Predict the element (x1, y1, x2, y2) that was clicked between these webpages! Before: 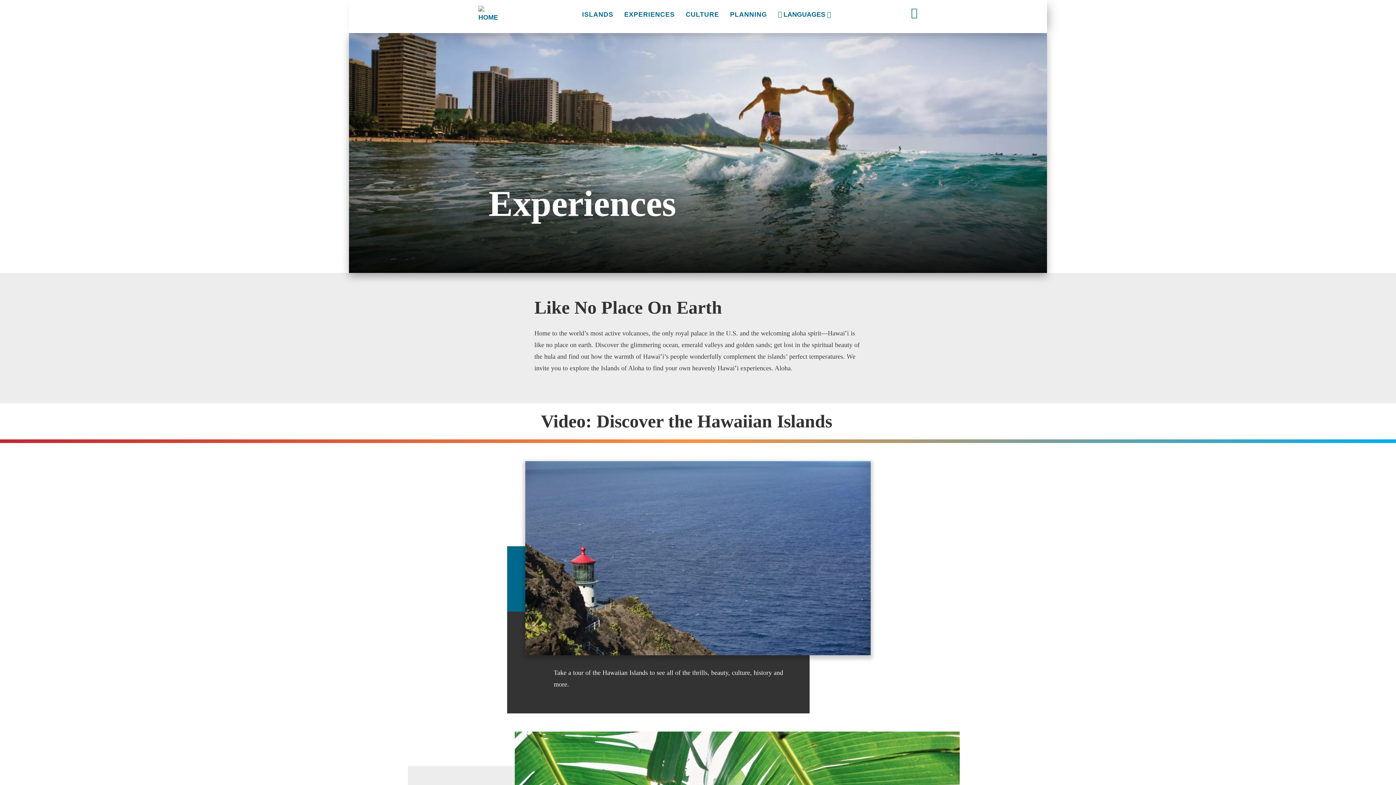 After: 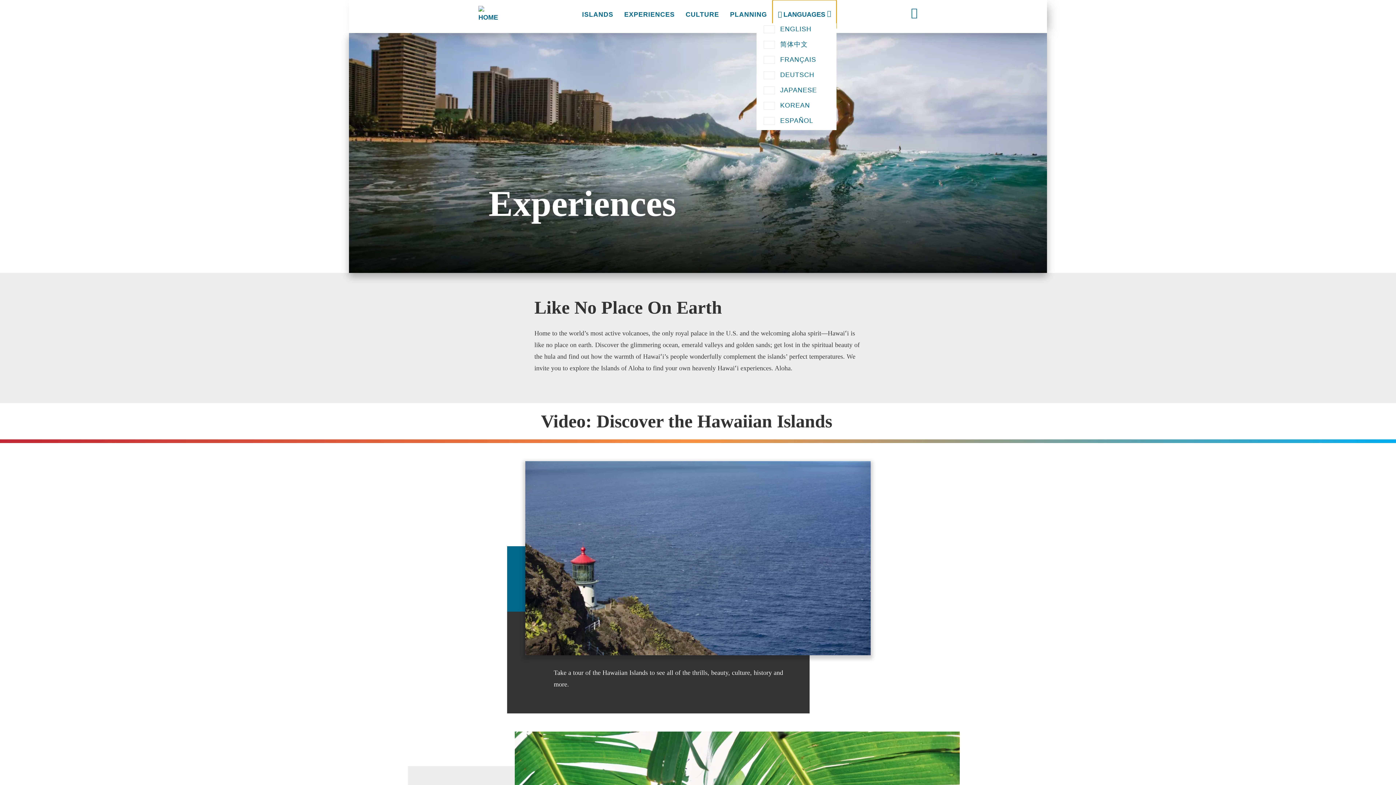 Action: bbox: (772, 0, 836, 29) label: LANGUAGES